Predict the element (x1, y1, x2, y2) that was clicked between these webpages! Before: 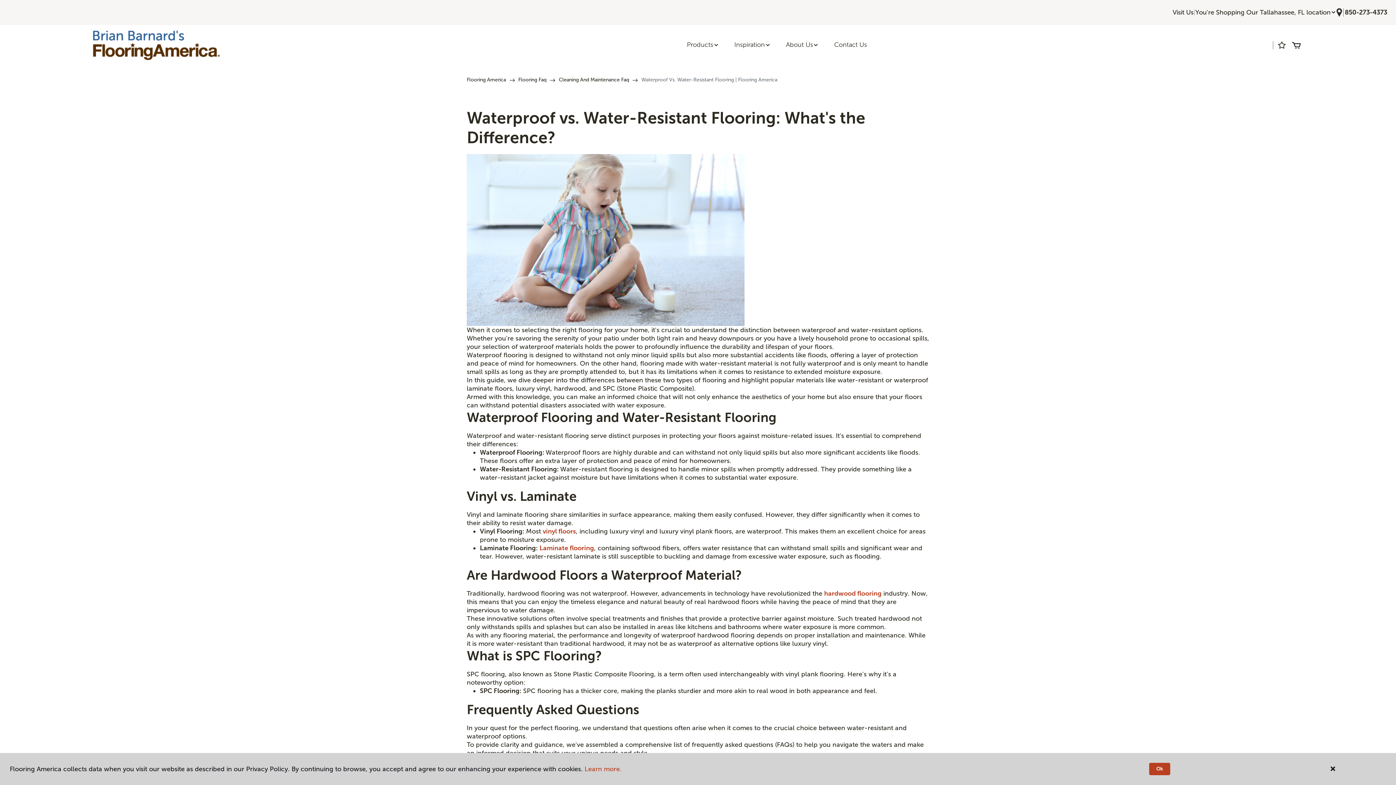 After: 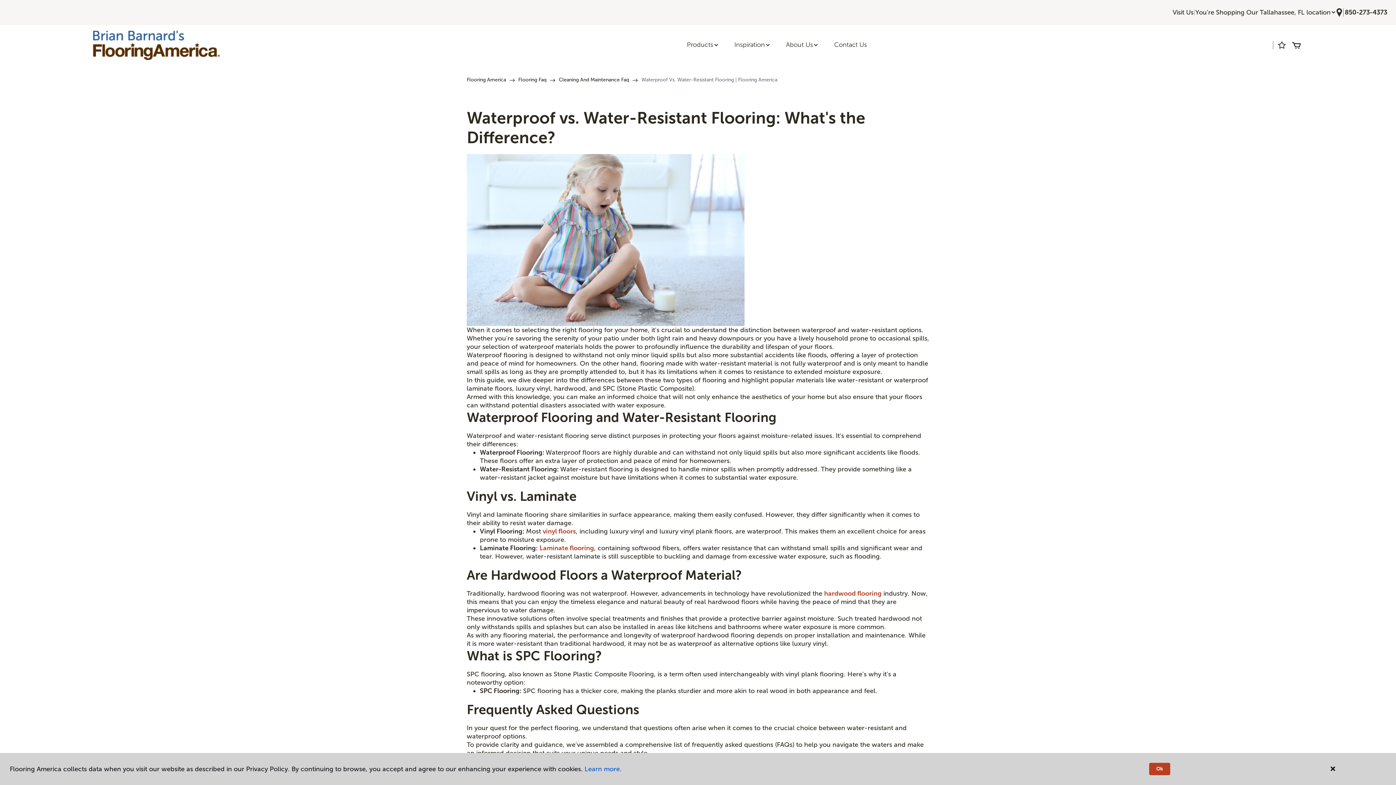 Action: bbox: (584, 765, 621, 773) label: Learn more.